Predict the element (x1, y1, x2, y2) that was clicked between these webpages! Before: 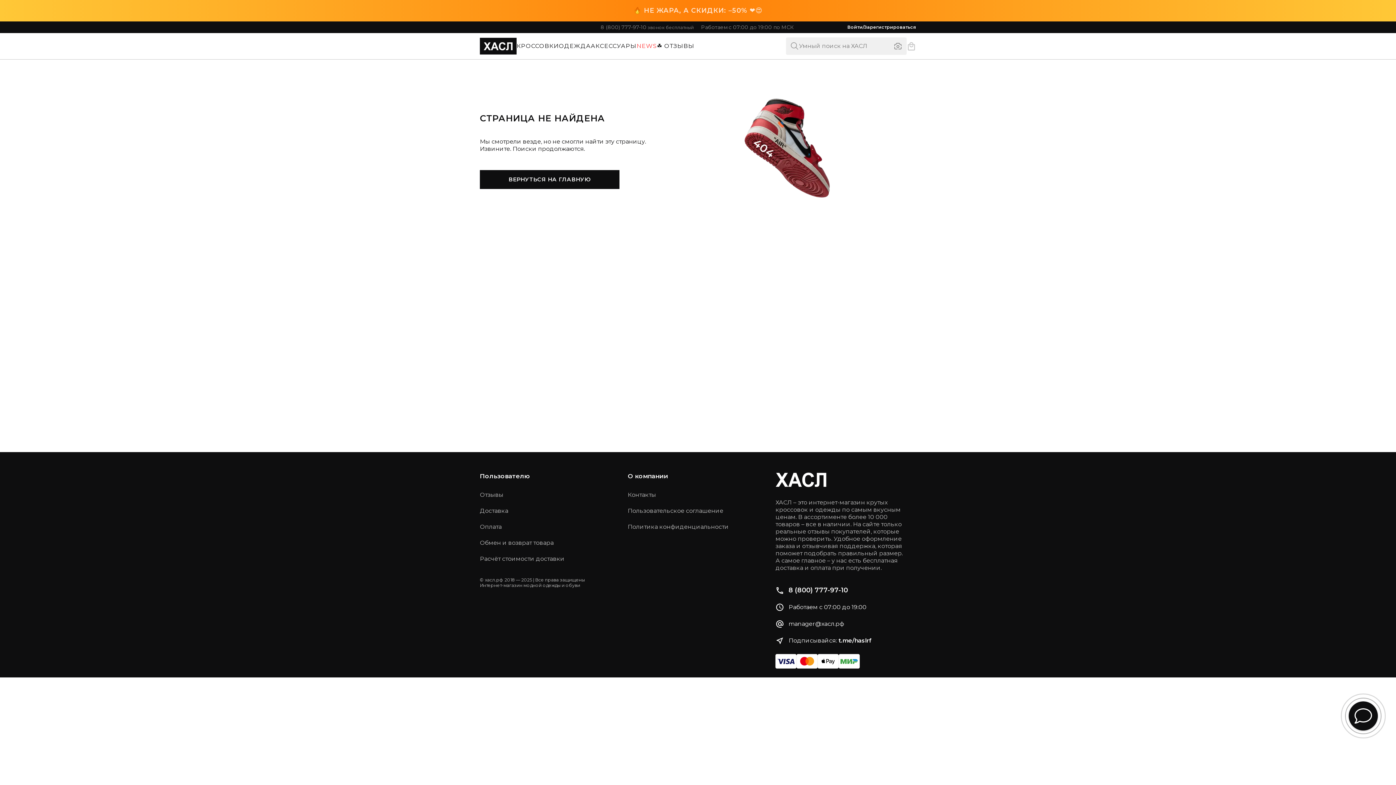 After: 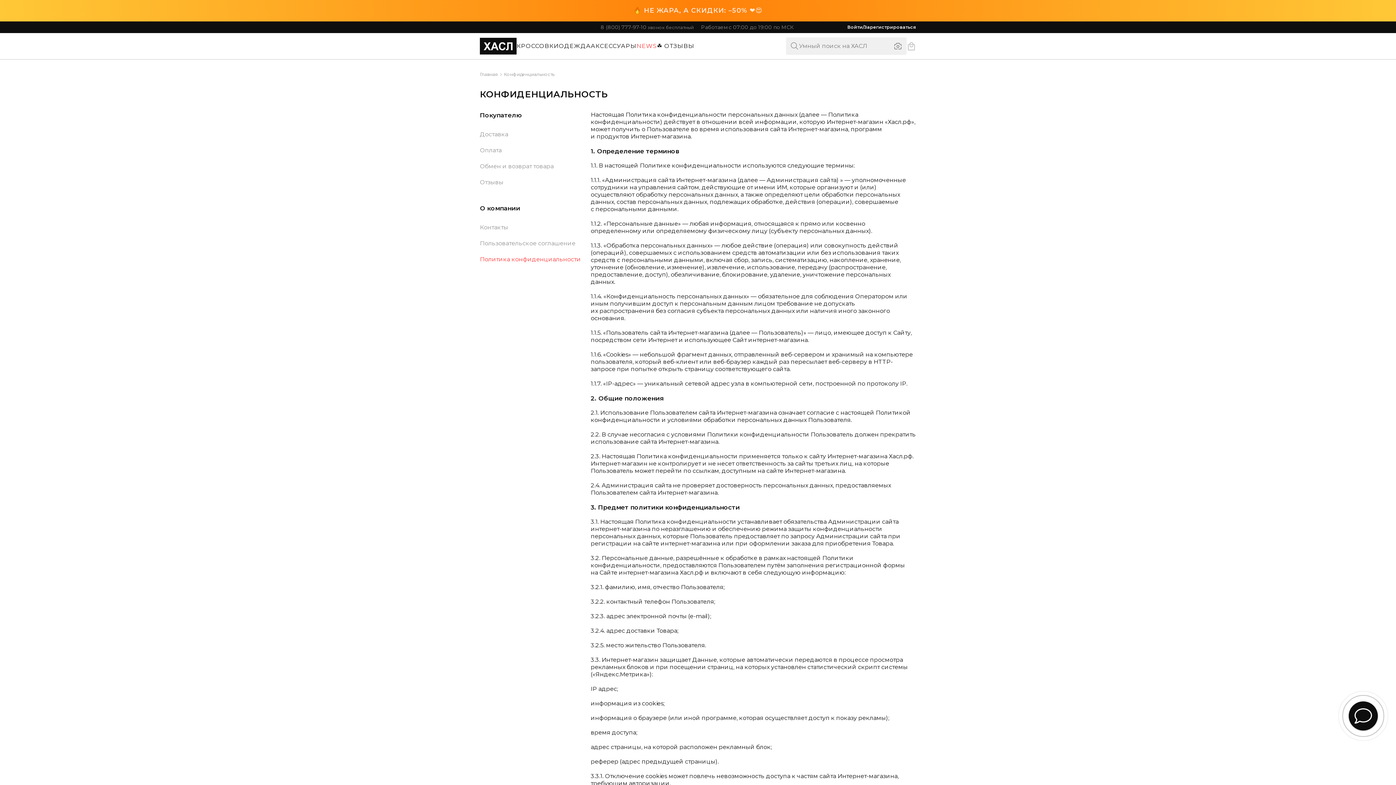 Action: bbox: (627, 523, 728, 530) label: Политика конфиденциальности